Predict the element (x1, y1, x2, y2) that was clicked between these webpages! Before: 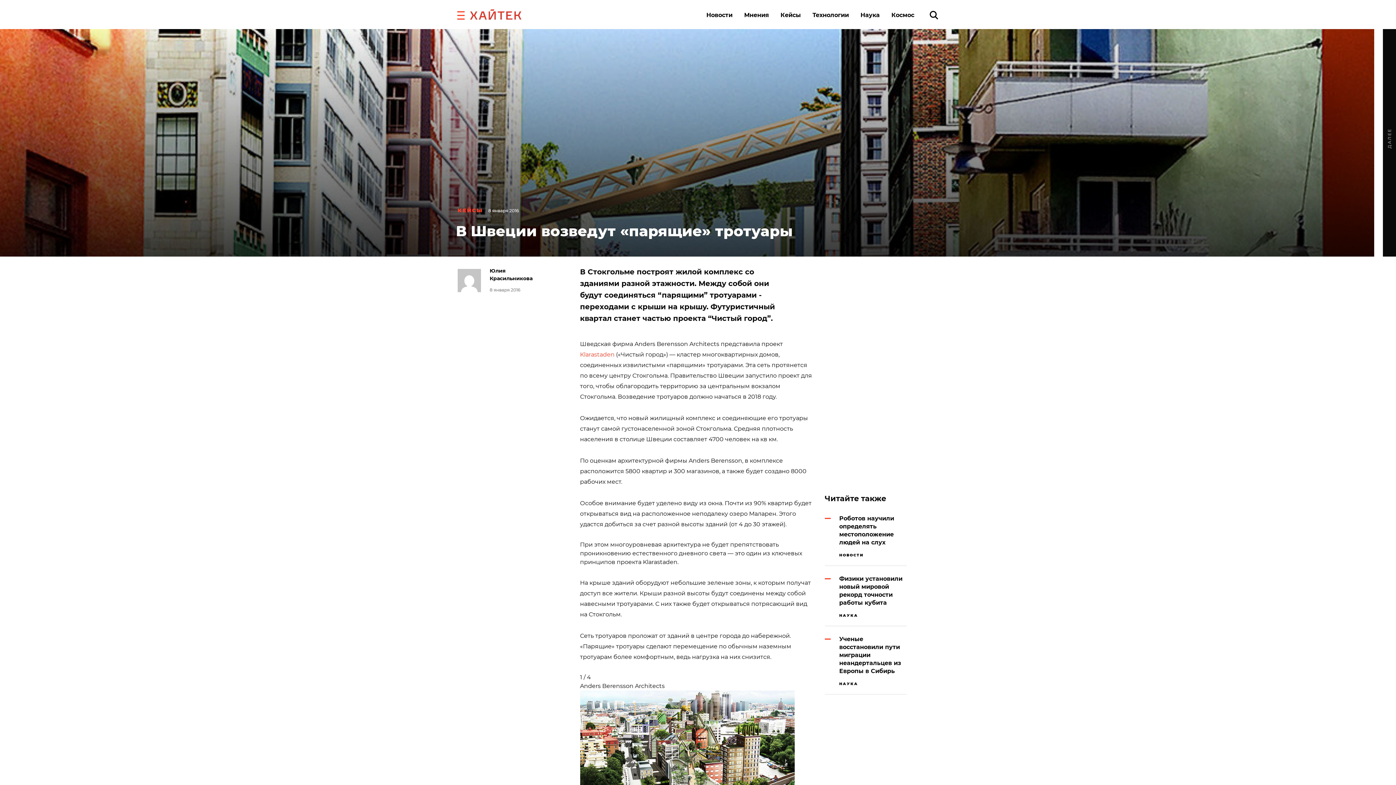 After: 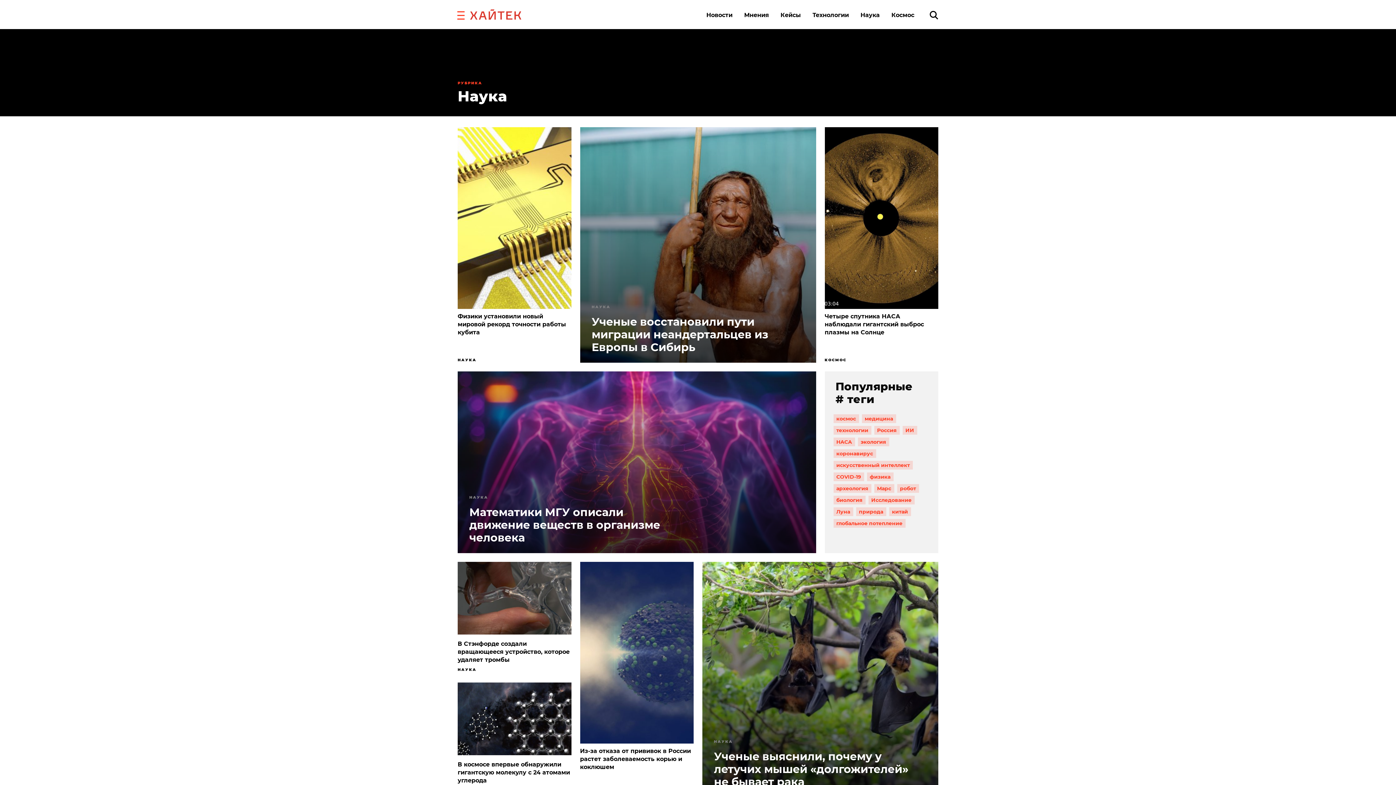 Action: bbox: (839, 613, 906, 618) label: НАУКА